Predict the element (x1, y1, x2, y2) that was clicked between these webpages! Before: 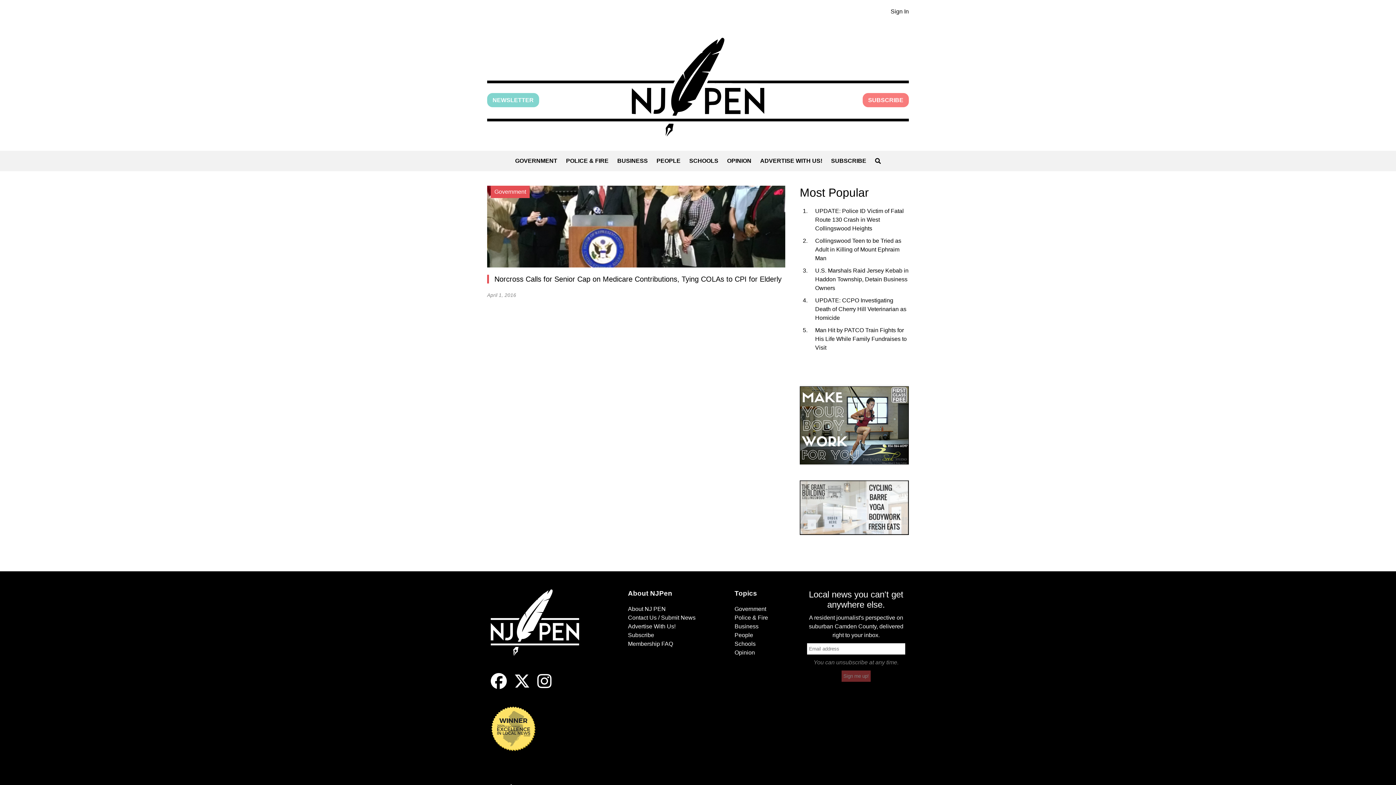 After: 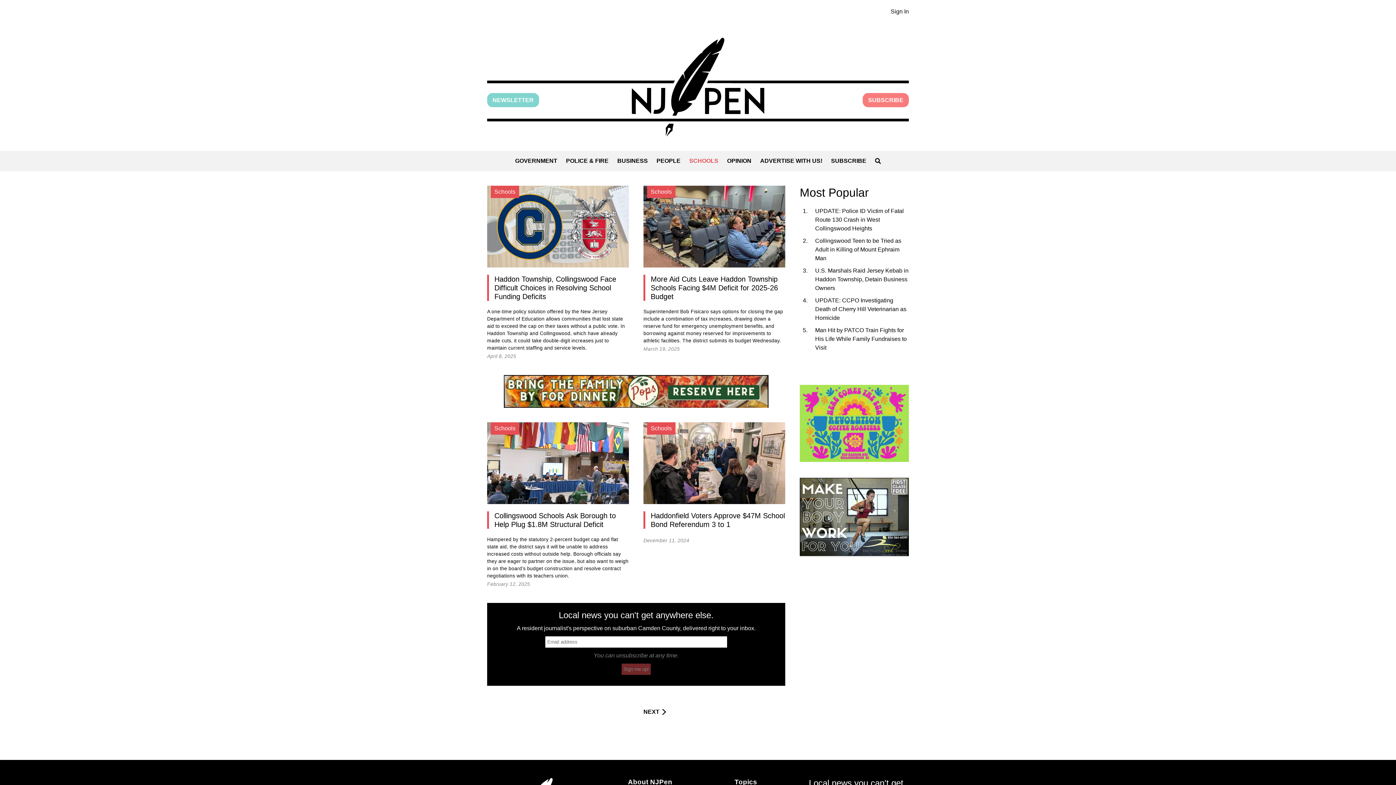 Action: label: Schools bbox: (734, 641, 755, 647)